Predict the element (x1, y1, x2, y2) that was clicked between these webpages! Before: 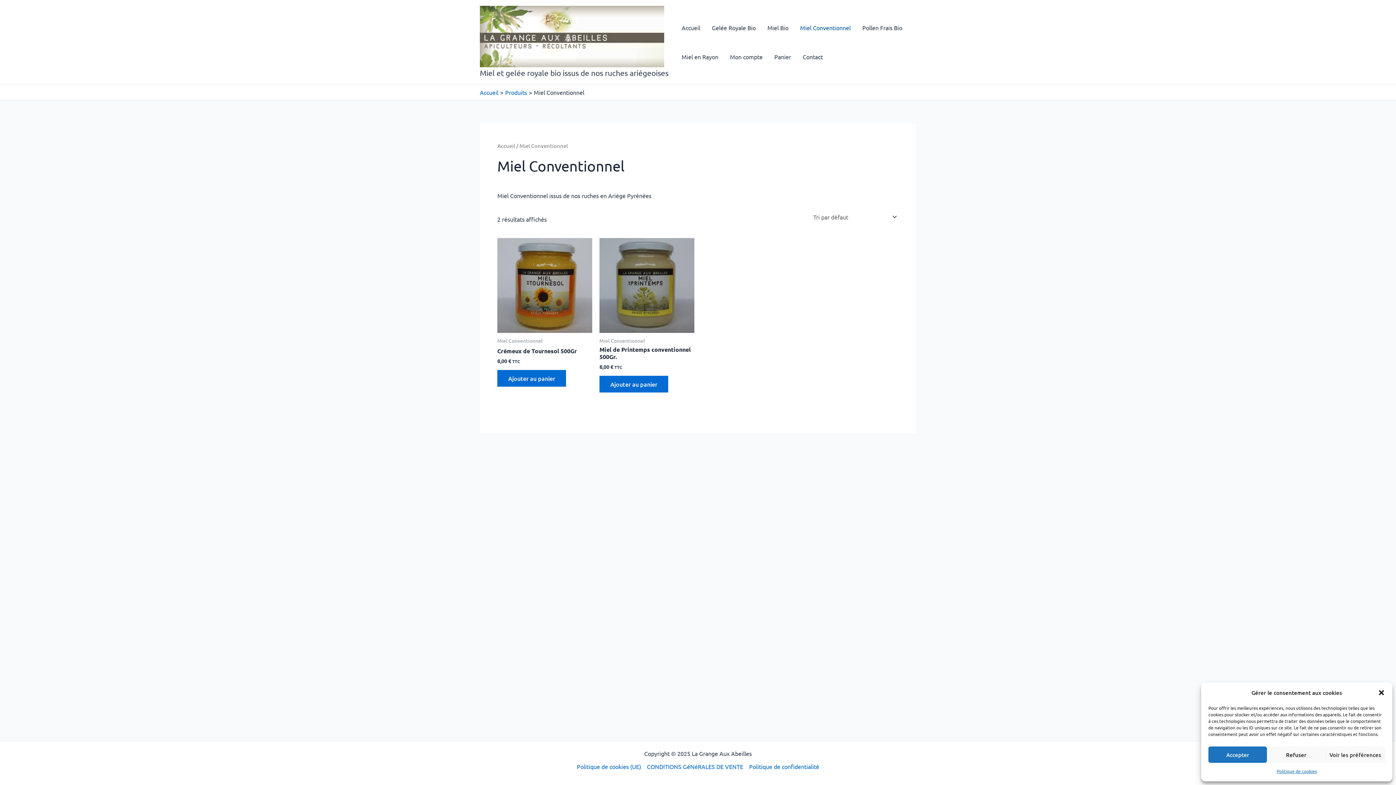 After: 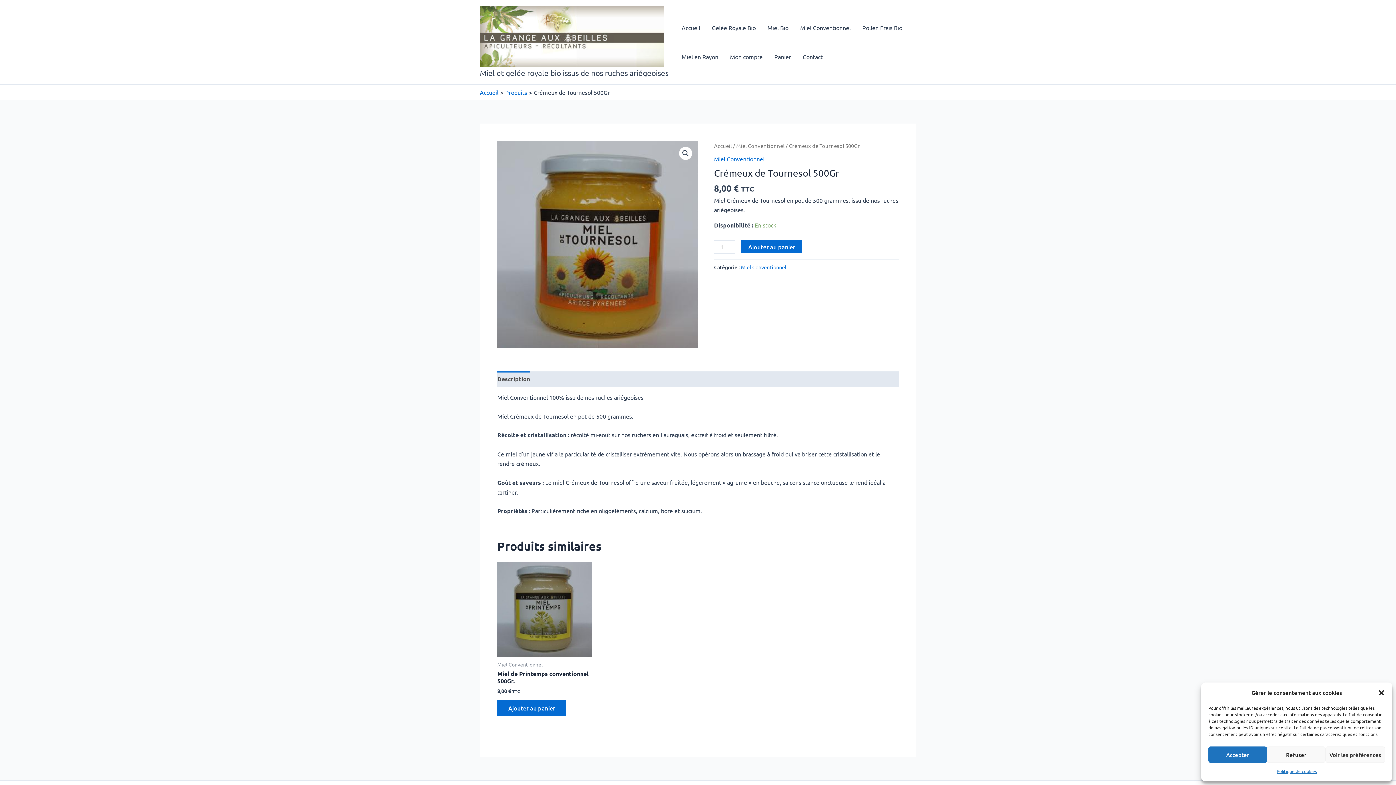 Action: bbox: (497, 238, 592, 332)